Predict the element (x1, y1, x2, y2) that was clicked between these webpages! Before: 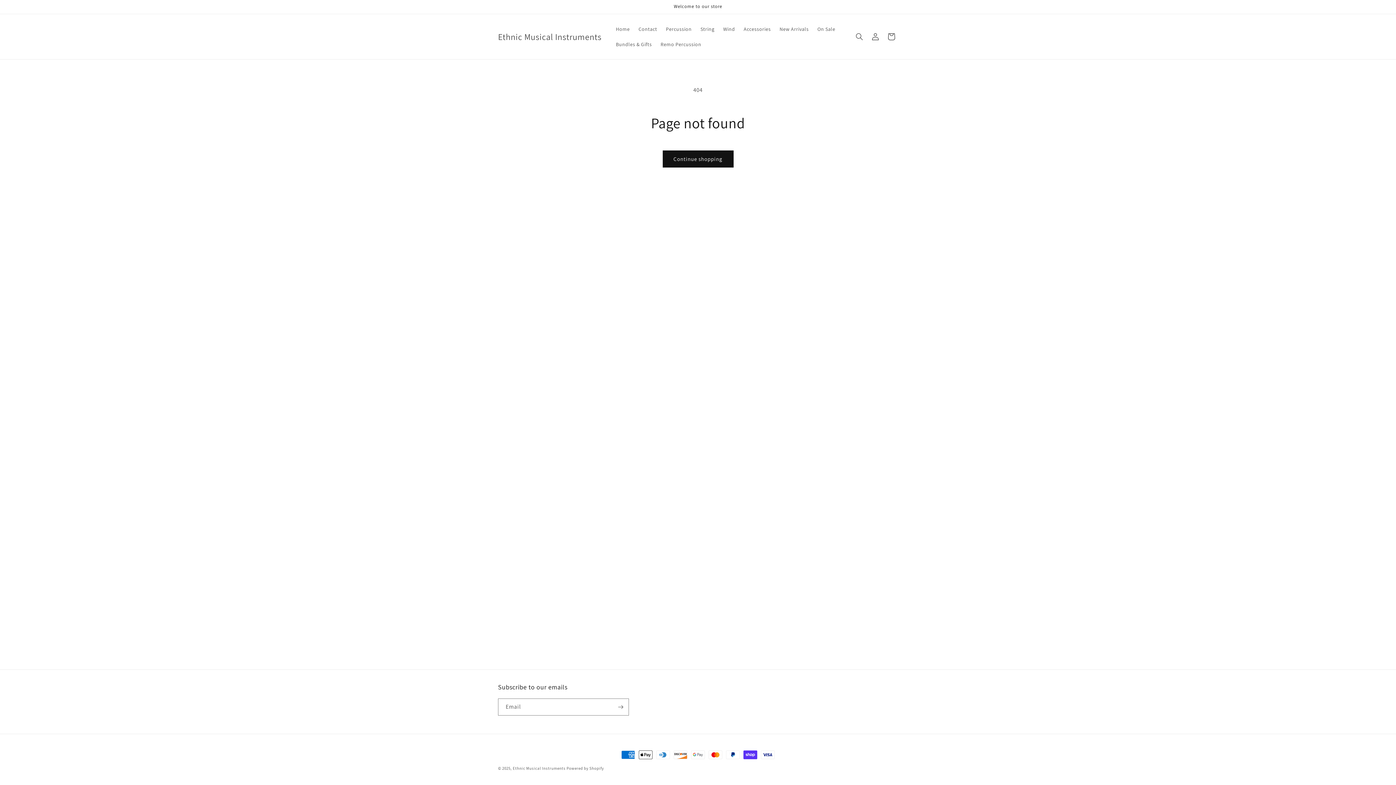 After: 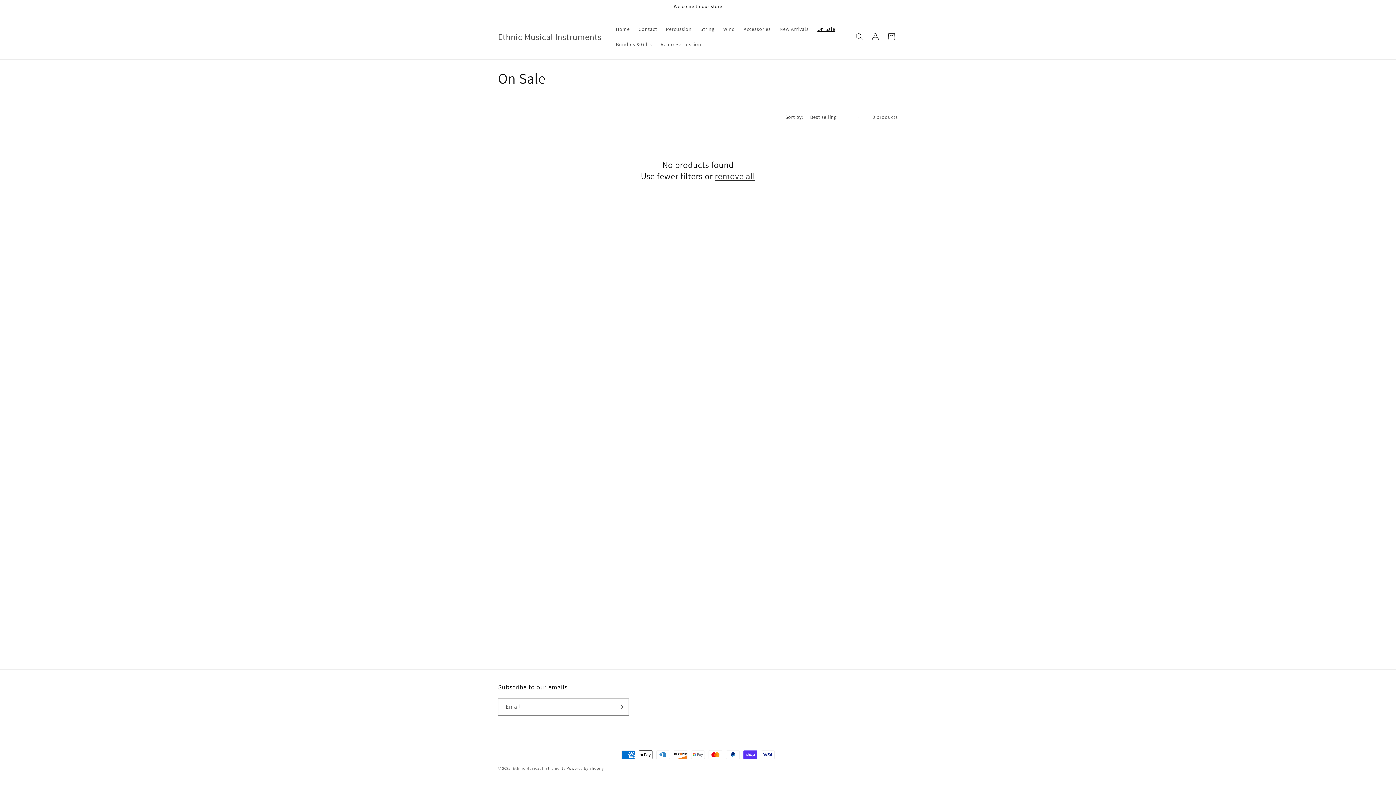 Action: label: On Sale bbox: (813, 21, 839, 36)